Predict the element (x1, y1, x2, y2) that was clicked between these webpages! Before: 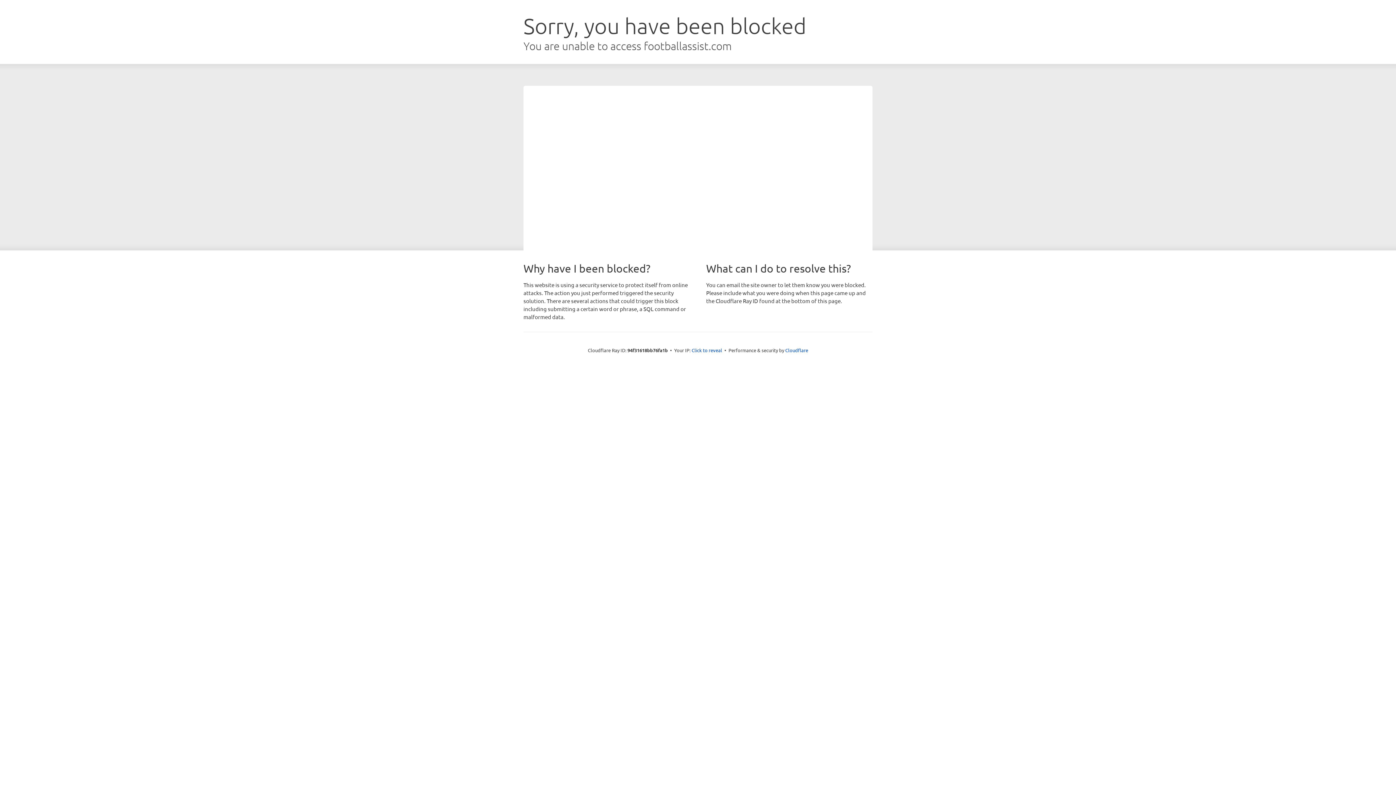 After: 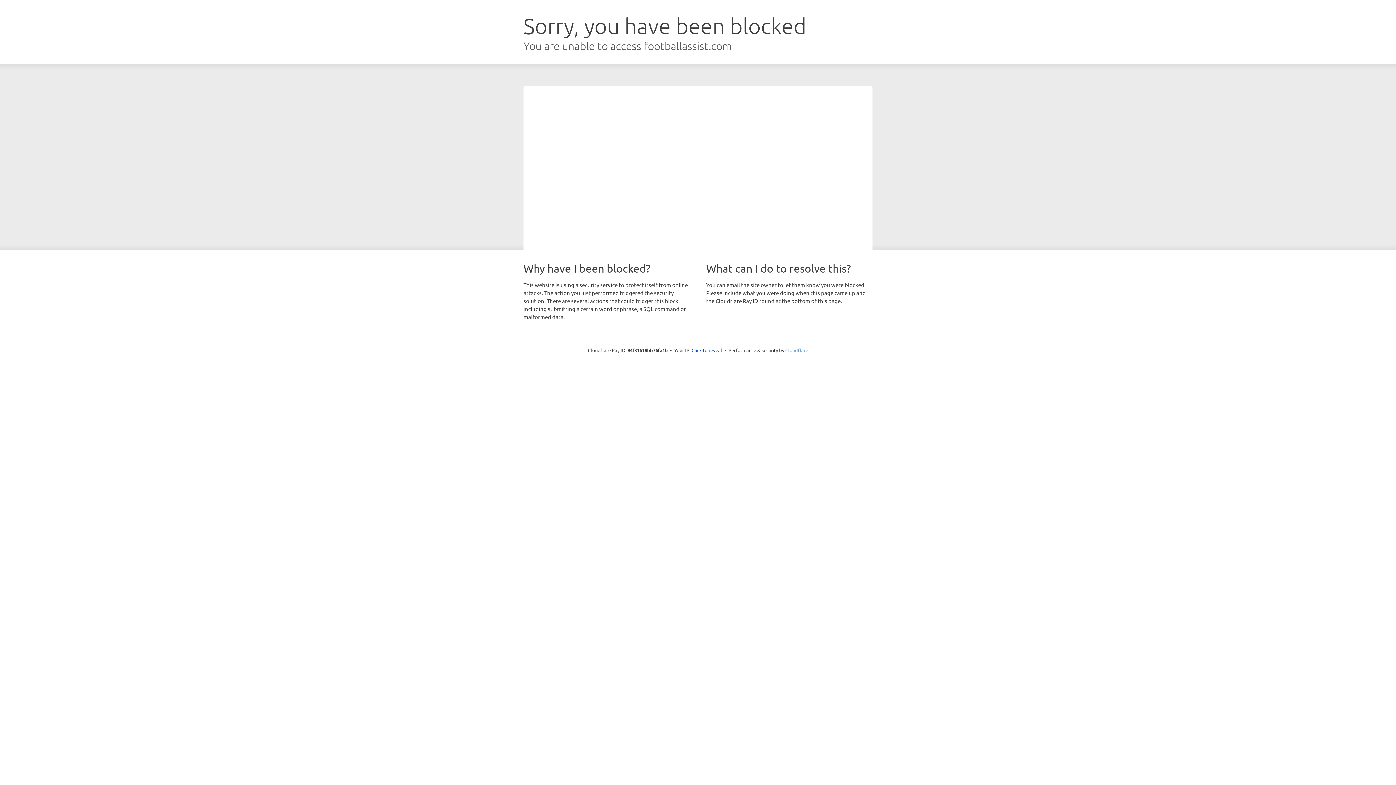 Action: label: Cloudflare bbox: (785, 347, 808, 353)